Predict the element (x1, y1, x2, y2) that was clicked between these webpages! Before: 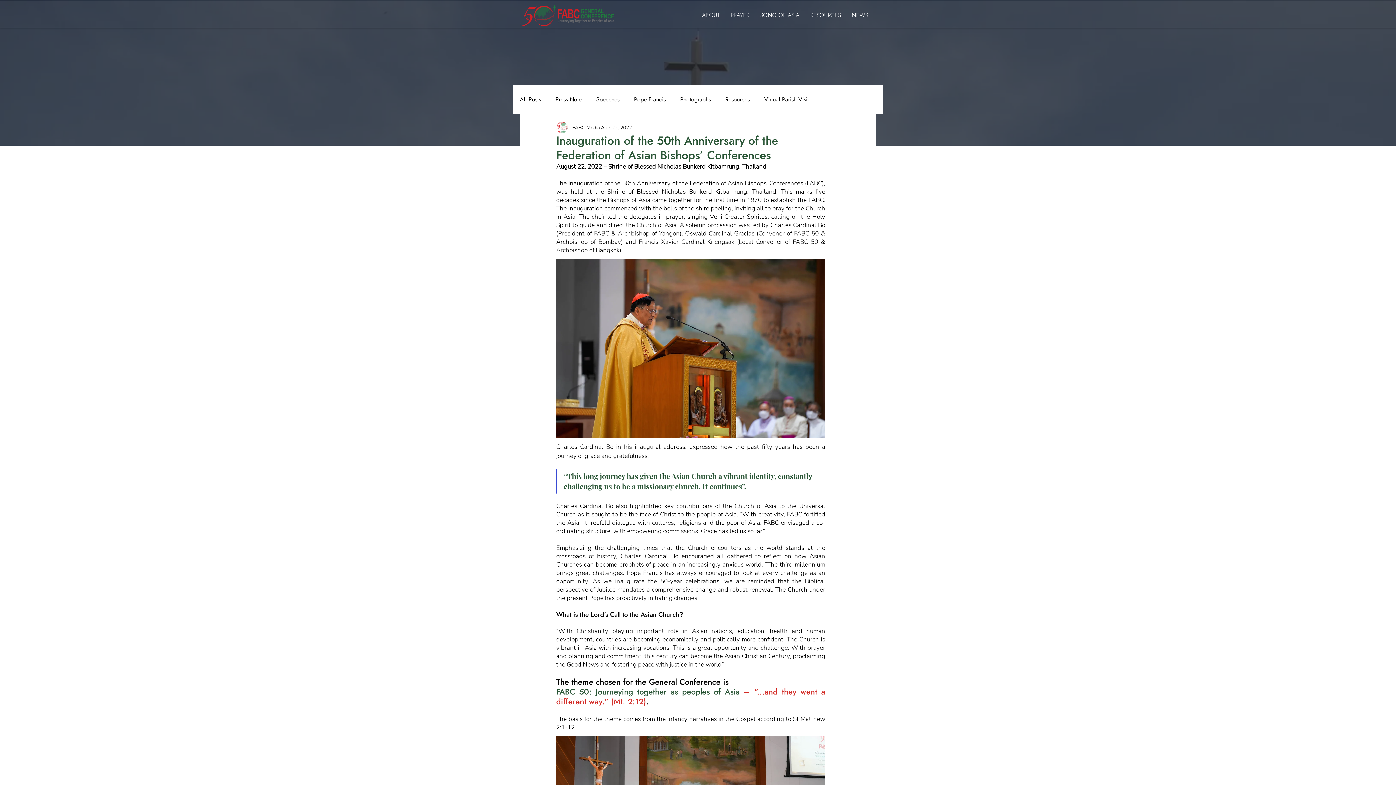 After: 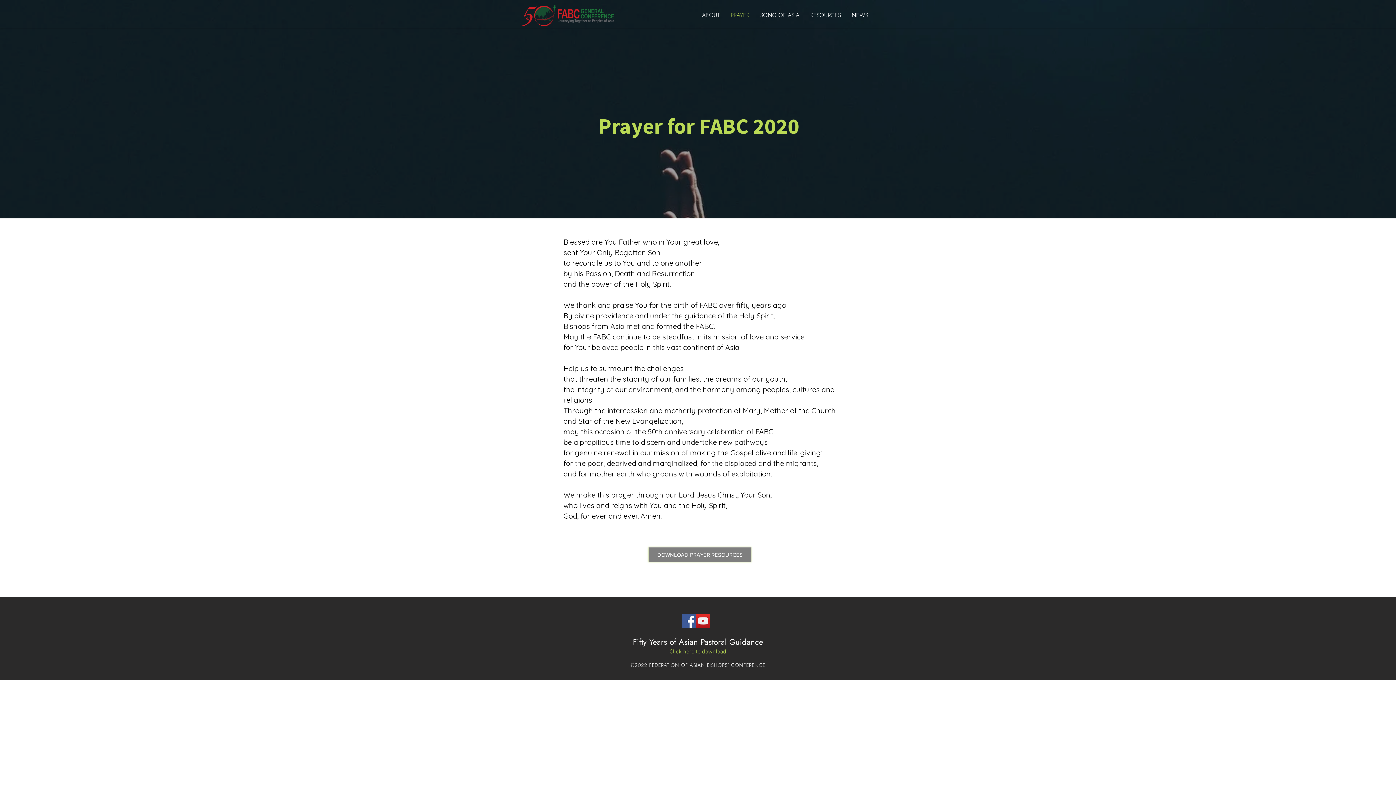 Action: bbox: (725, 7, 754, 22) label: PRAYER